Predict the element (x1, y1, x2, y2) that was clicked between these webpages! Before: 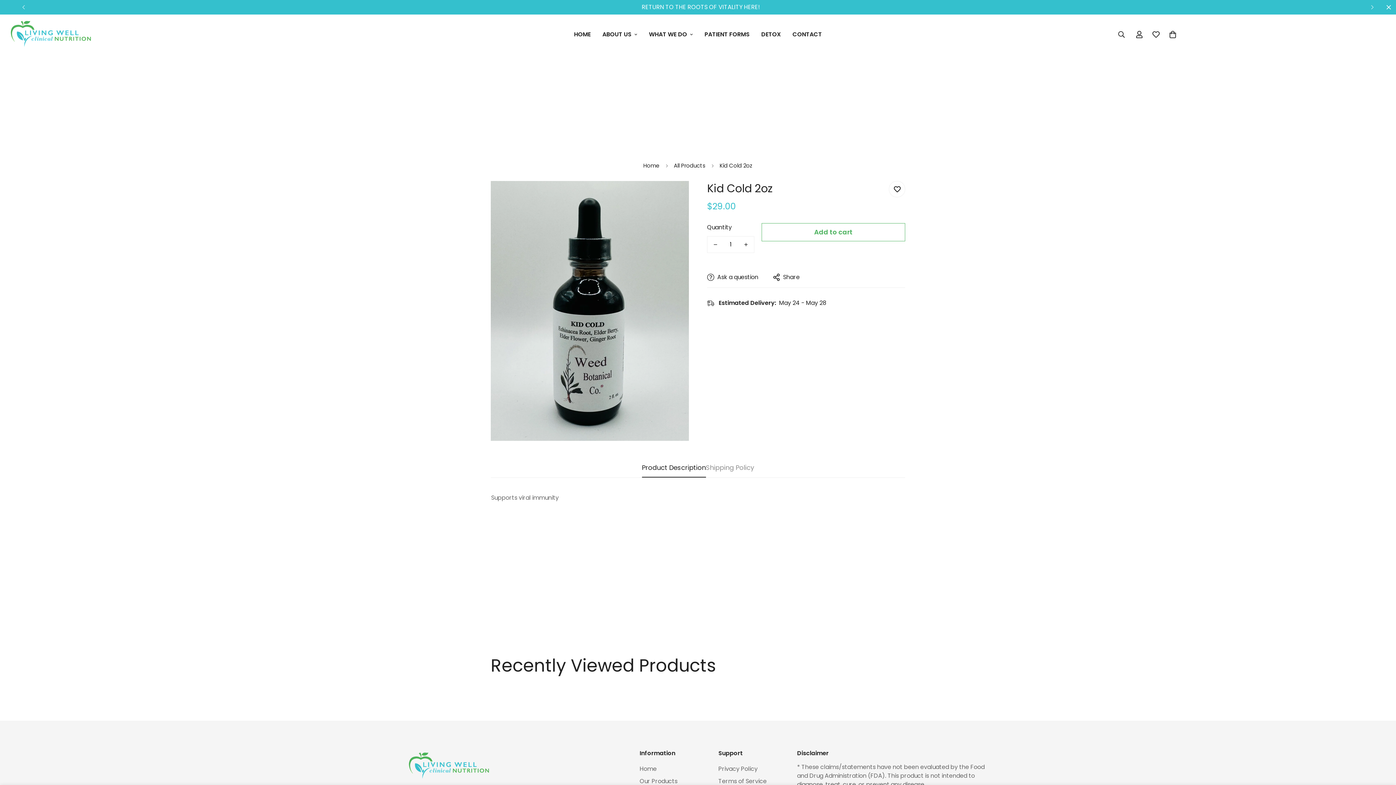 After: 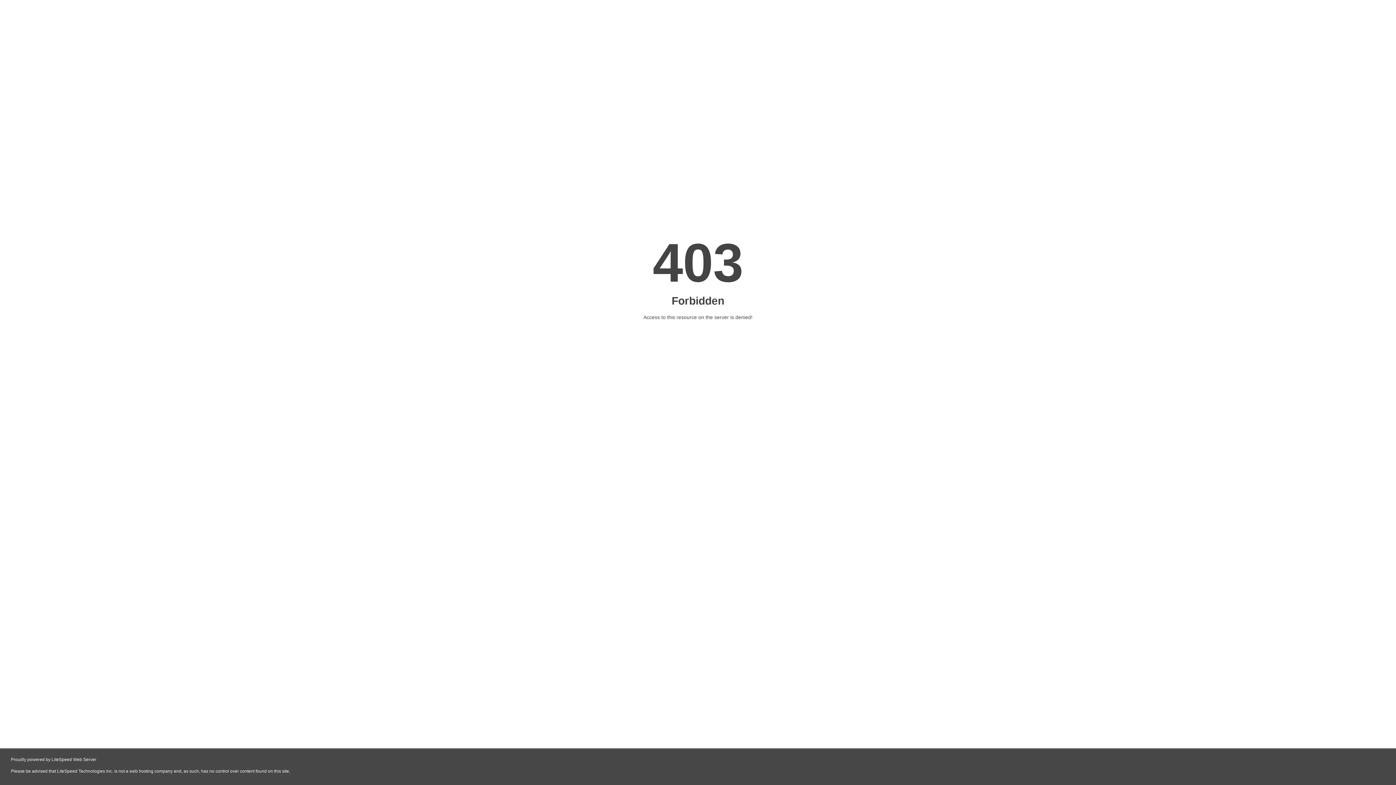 Action: label: WHAT WE DO bbox: (643, 22, 698, 46)